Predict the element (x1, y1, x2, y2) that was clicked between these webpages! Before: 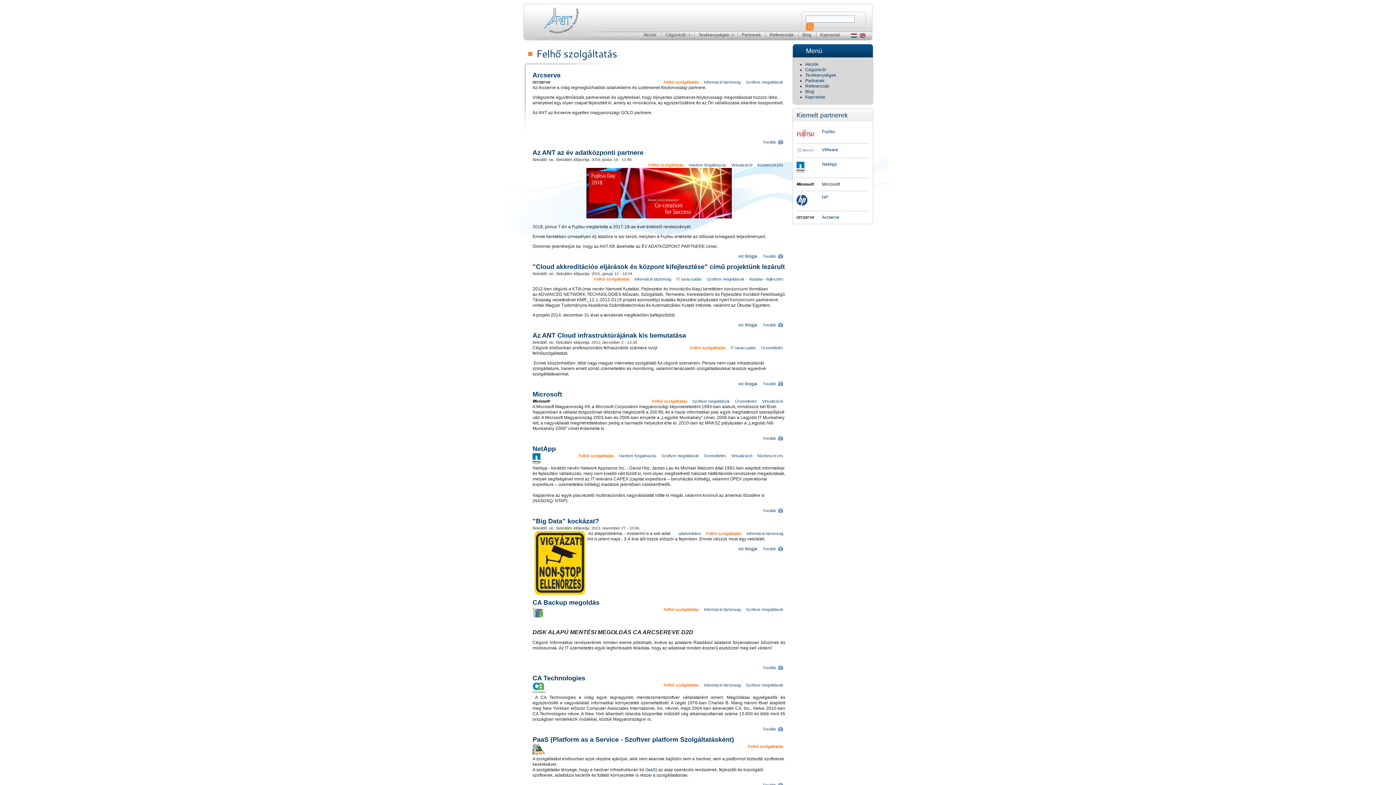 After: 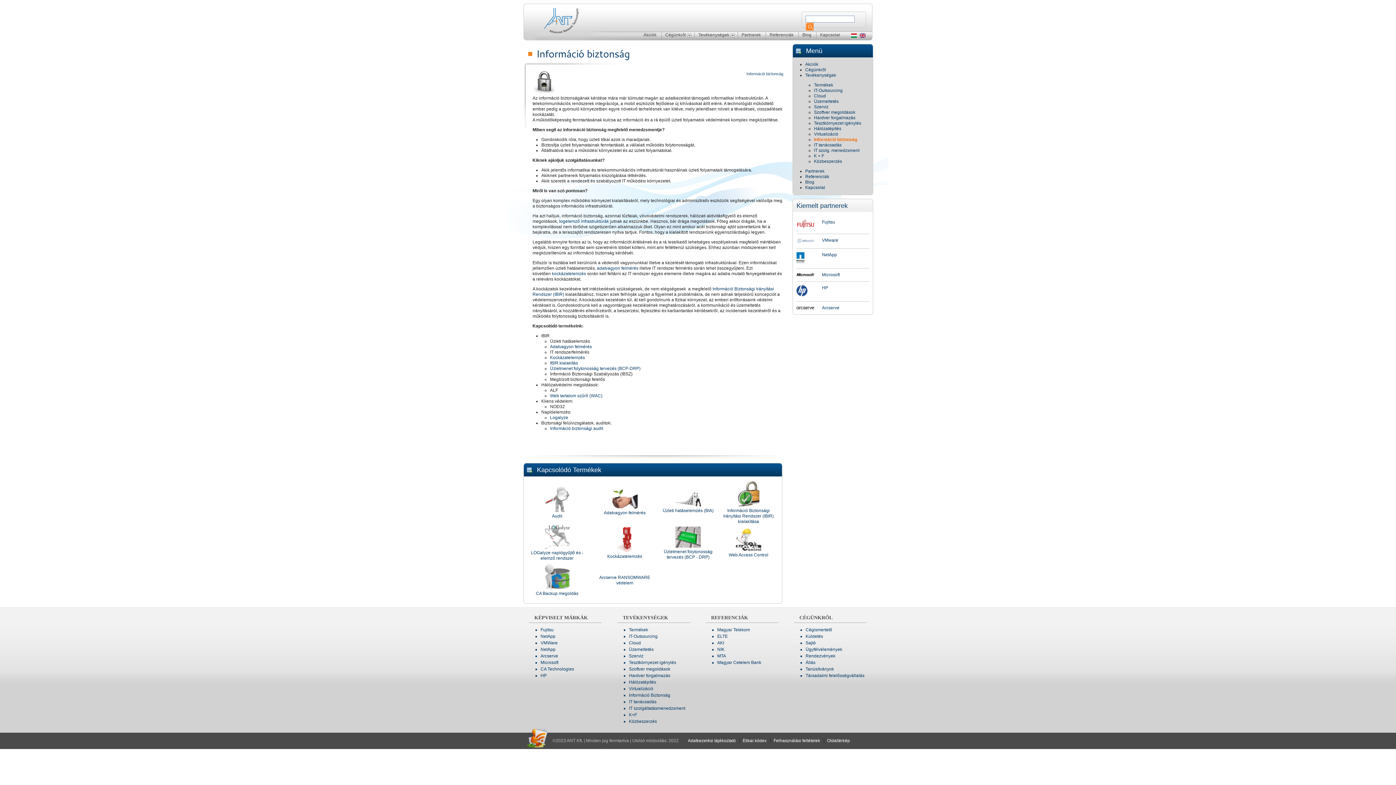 Action: bbox: (746, 531, 783, 536) label: Információ biztonság